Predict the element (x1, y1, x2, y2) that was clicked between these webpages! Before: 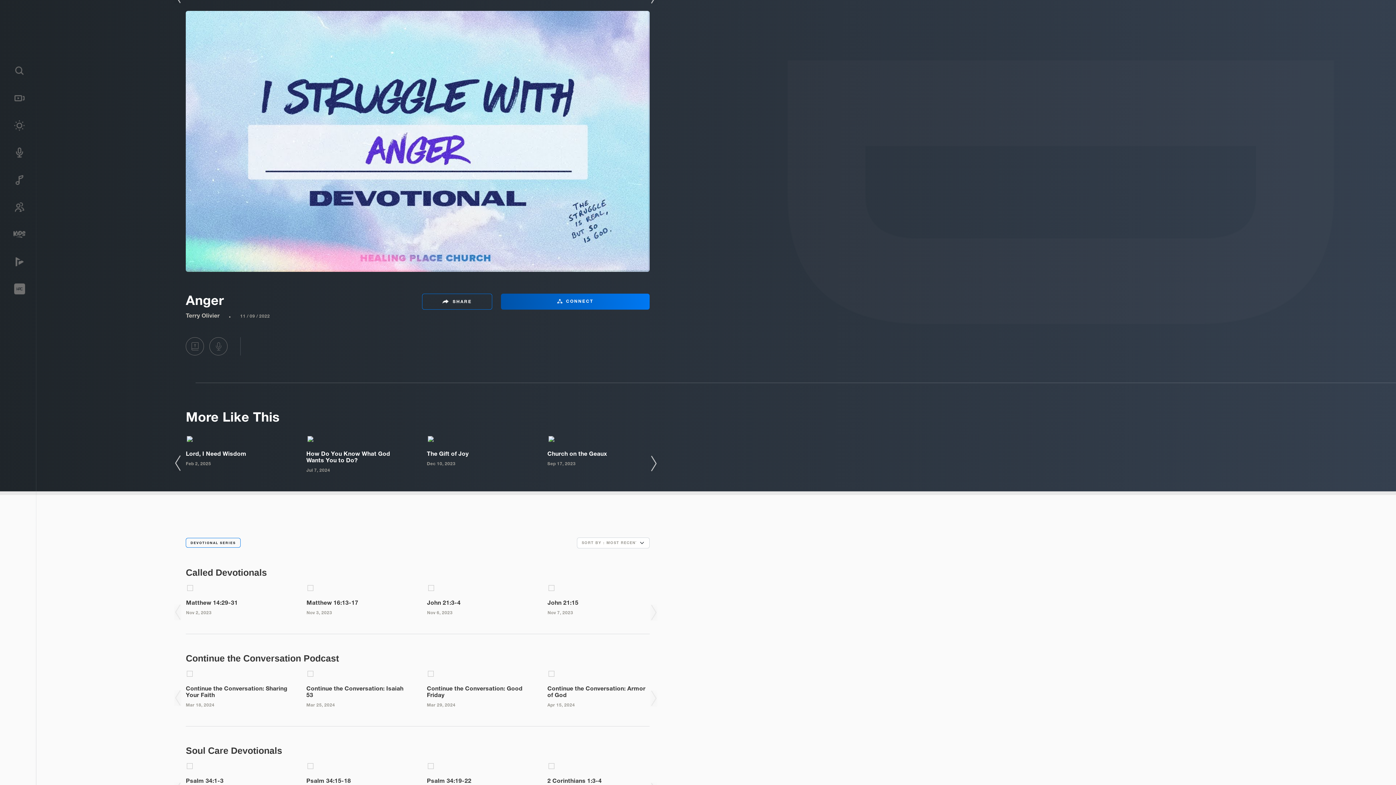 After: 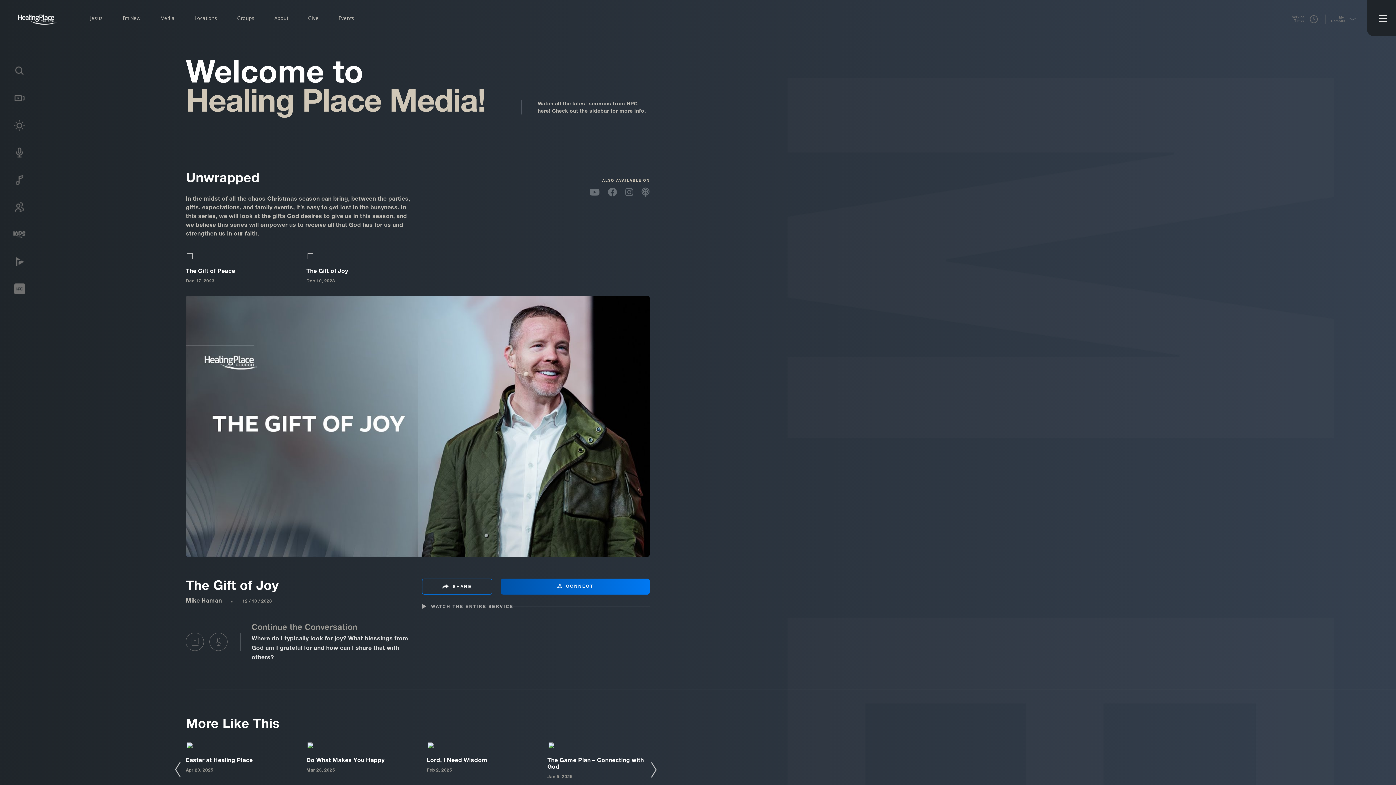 Action: bbox: (426, 435, 529, 466) label: The Gift of Joy
Dec 10, 2023